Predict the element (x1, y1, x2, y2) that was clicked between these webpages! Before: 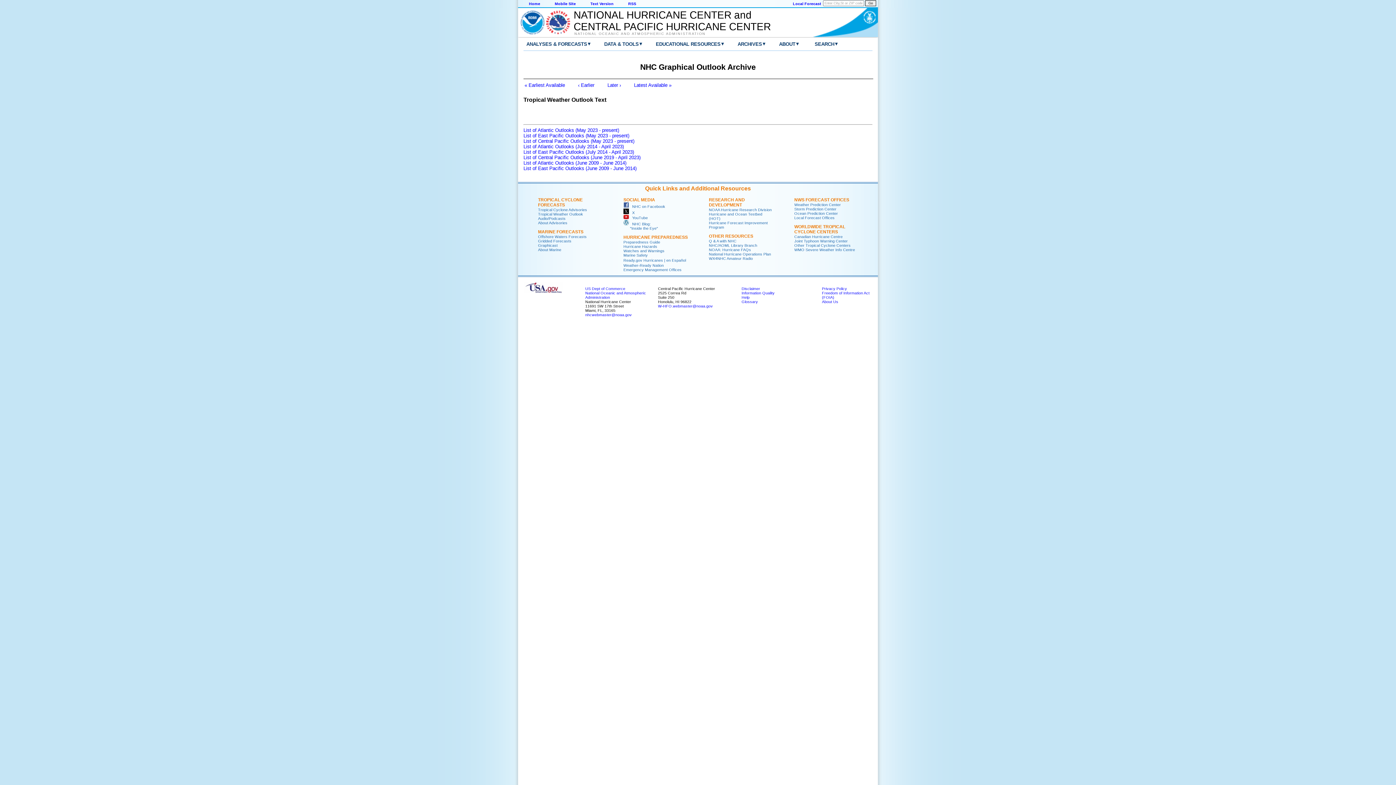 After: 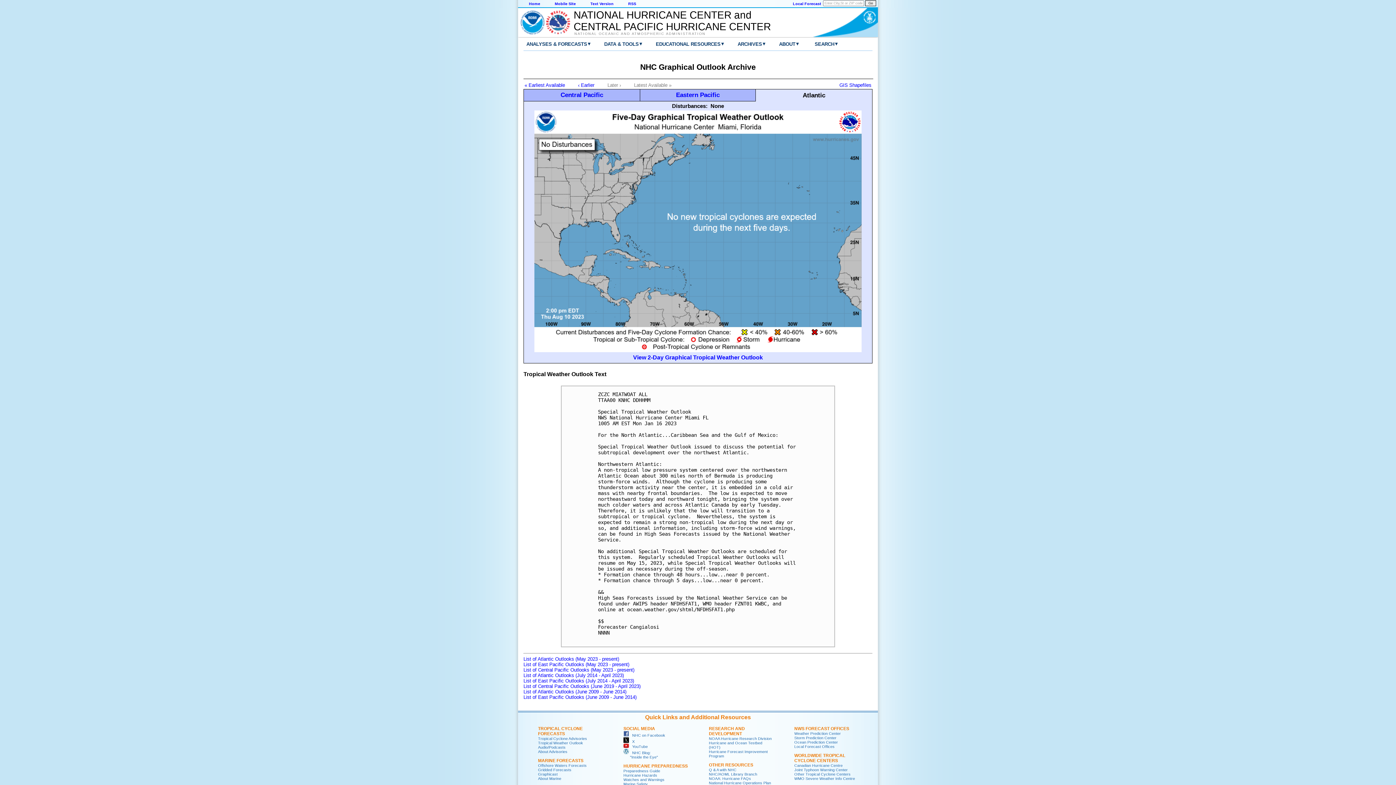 Action: bbox: (634, 82, 671, 88) label: Latest Available »